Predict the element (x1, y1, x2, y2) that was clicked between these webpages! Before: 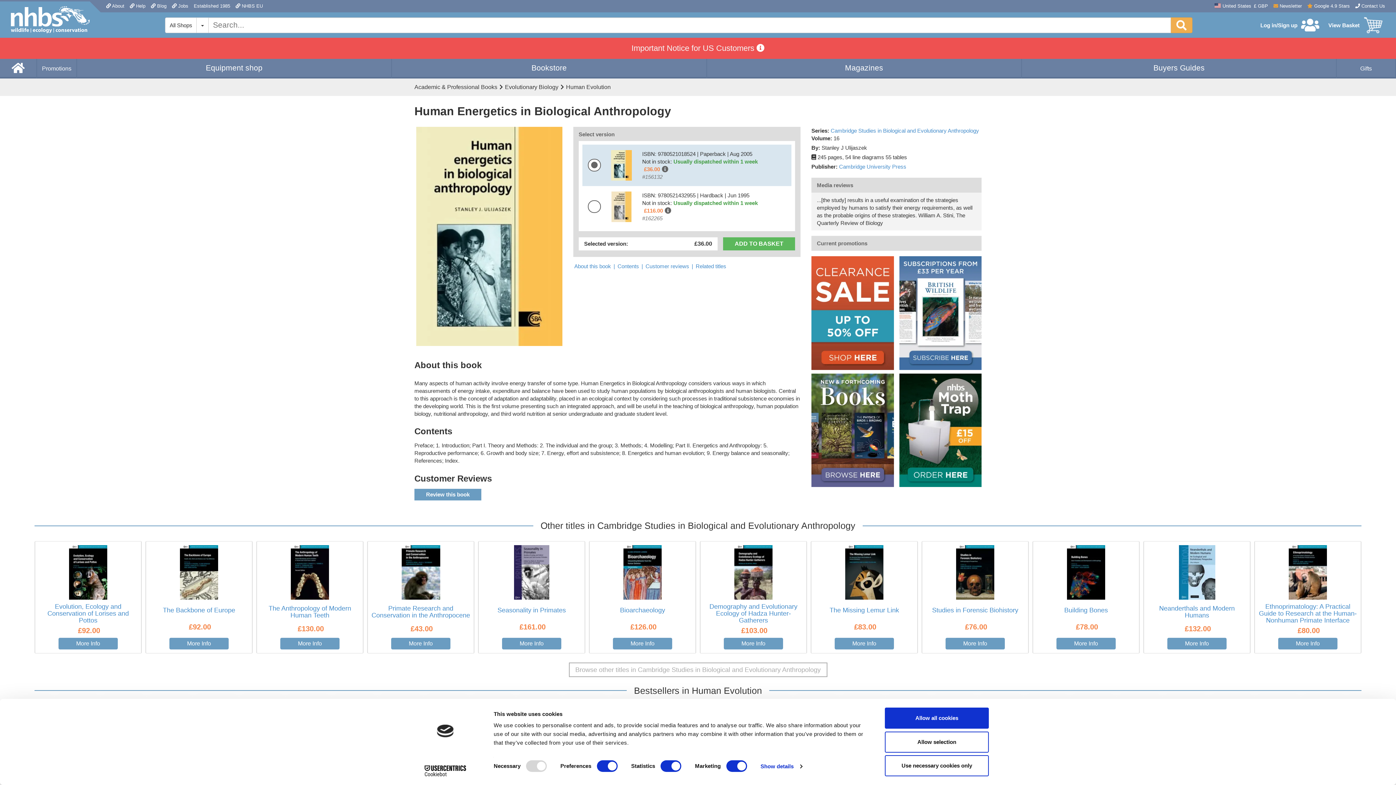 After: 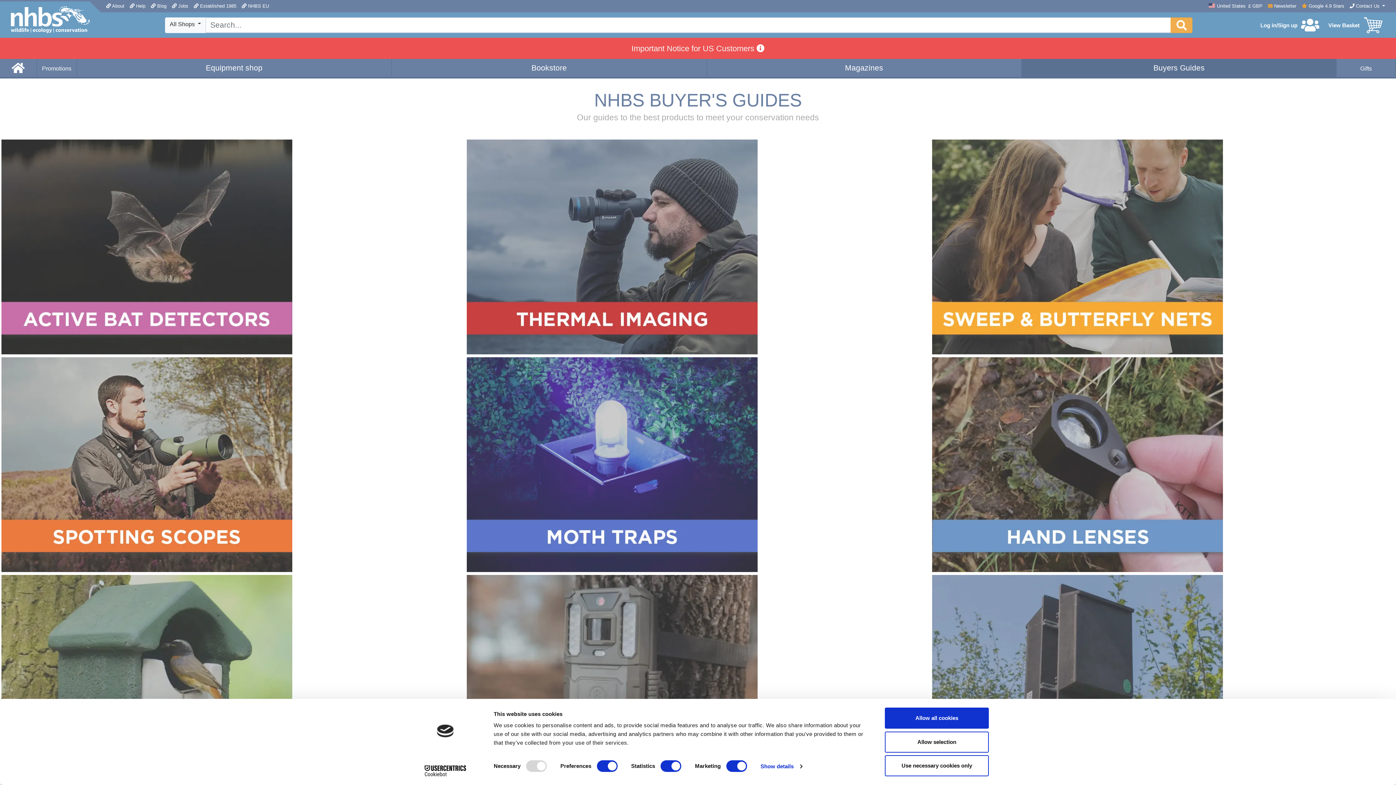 Action: bbox: (1022, 58, 1336, 77) label: Buyers Guides